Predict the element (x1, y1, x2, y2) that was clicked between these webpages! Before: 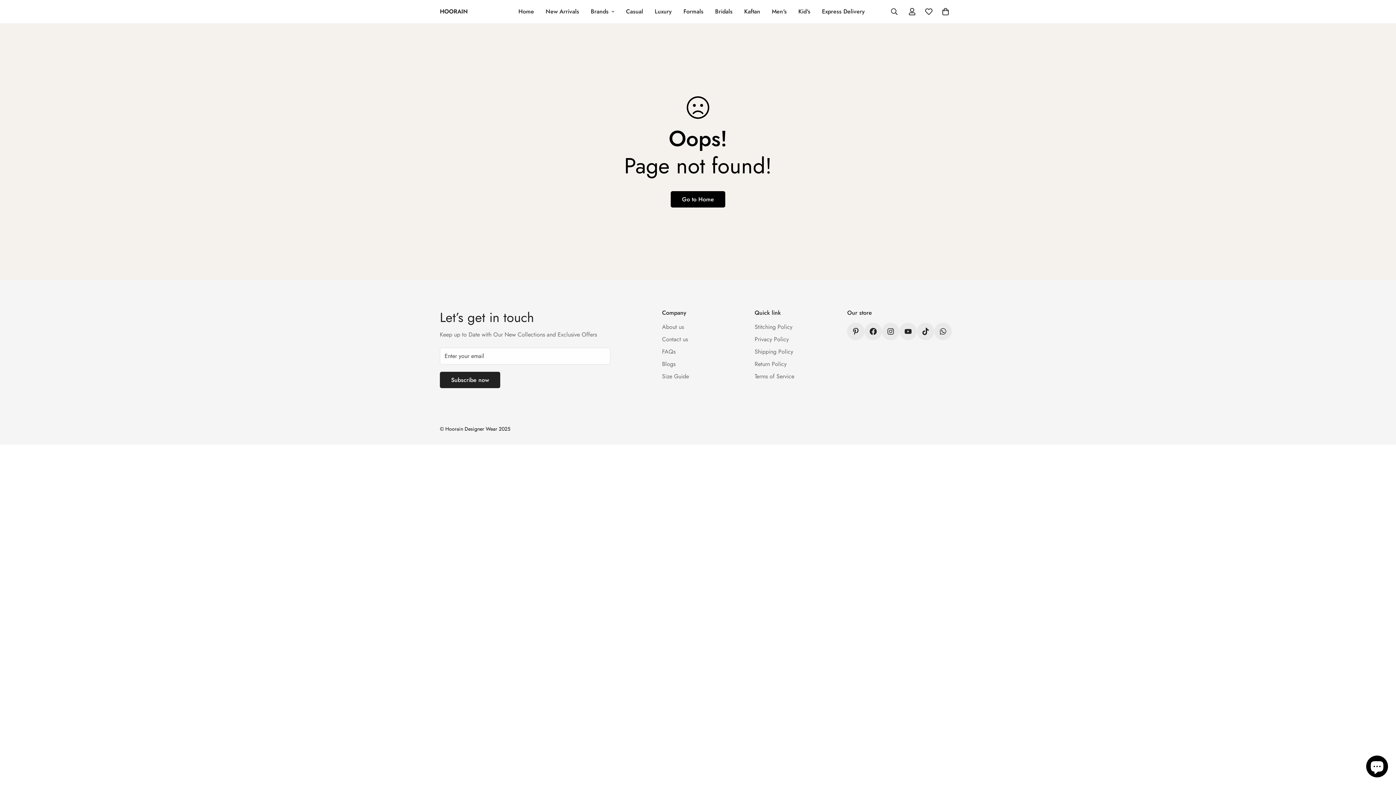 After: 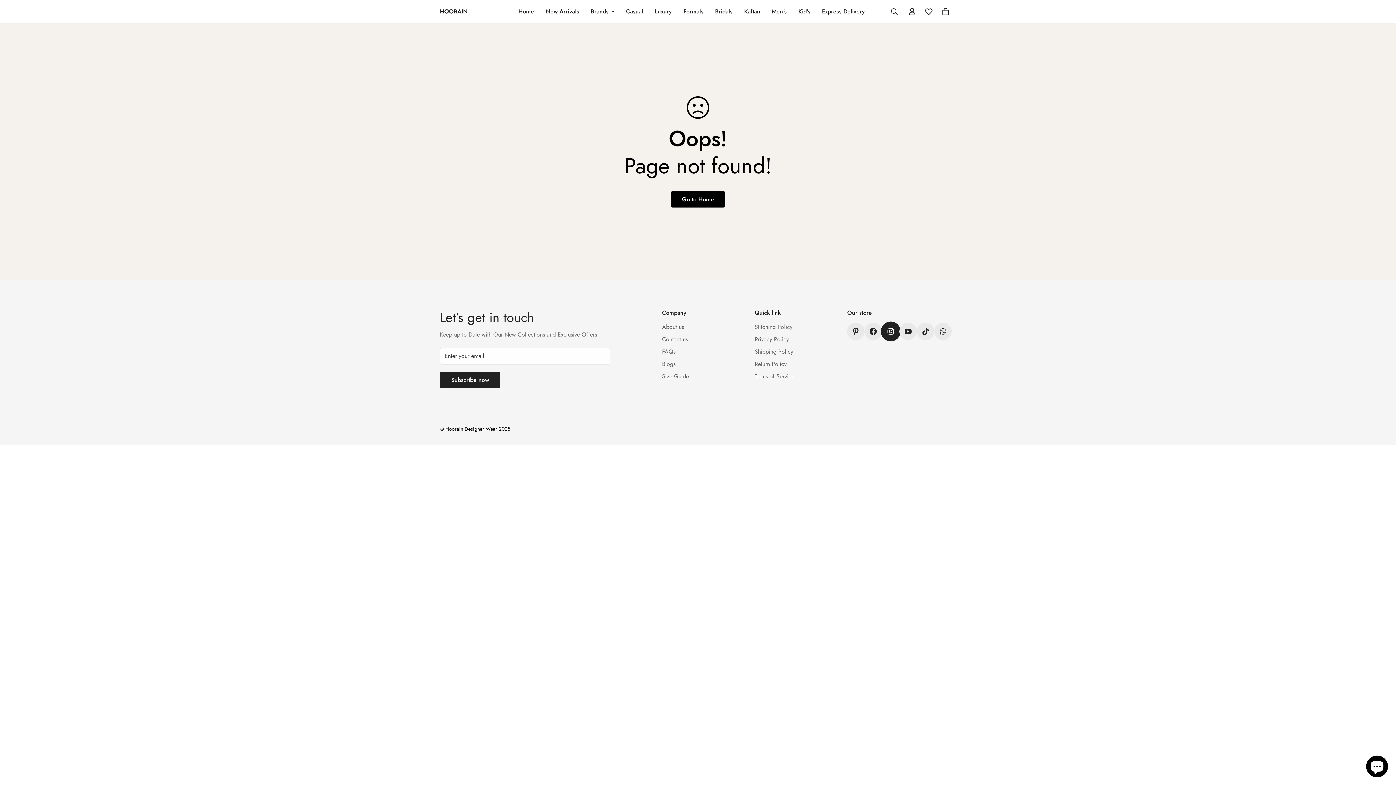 Action: label: Instagram bbox: (882, 322, 899, 340)